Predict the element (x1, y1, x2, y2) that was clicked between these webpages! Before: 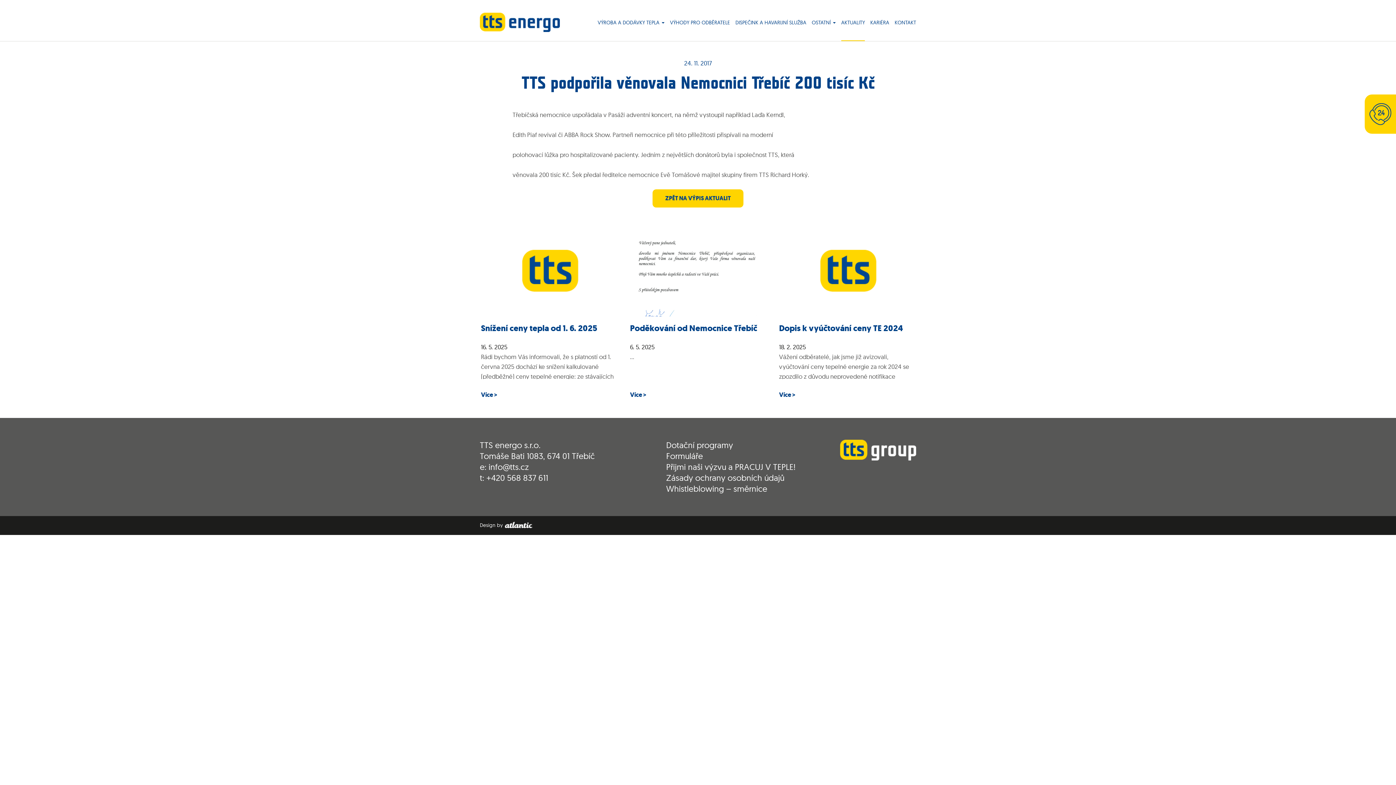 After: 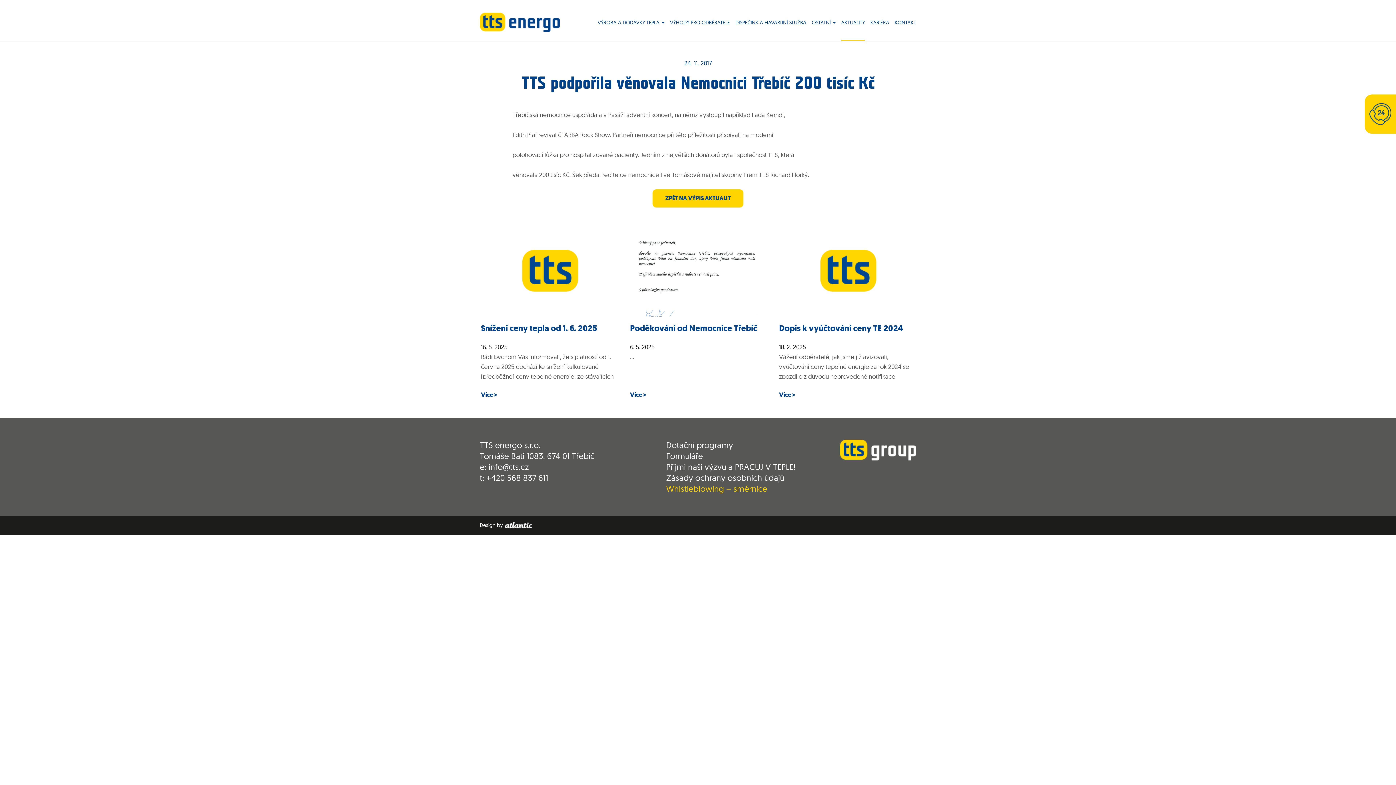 Action: bbox: (666, 483, 767, 494) label: Whistleblowing – směrnice